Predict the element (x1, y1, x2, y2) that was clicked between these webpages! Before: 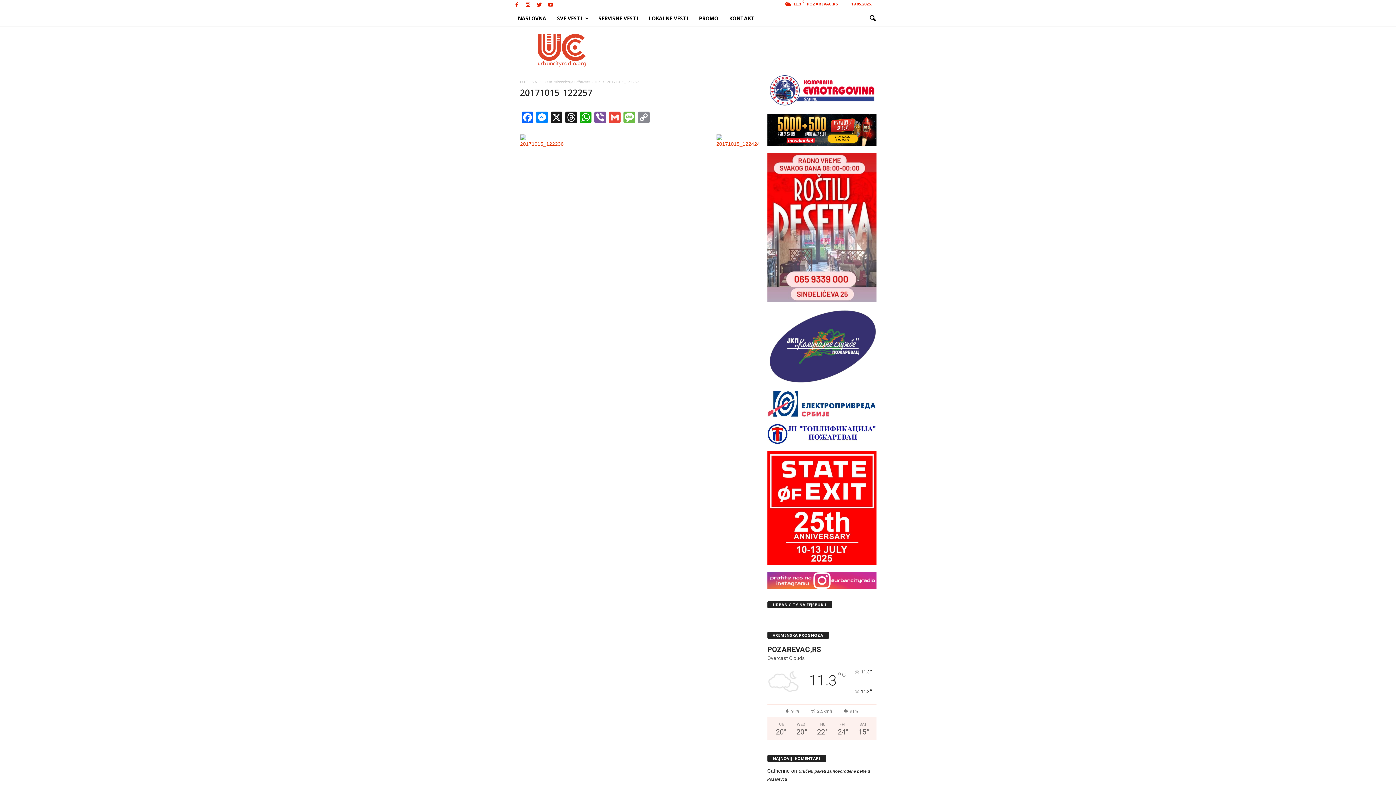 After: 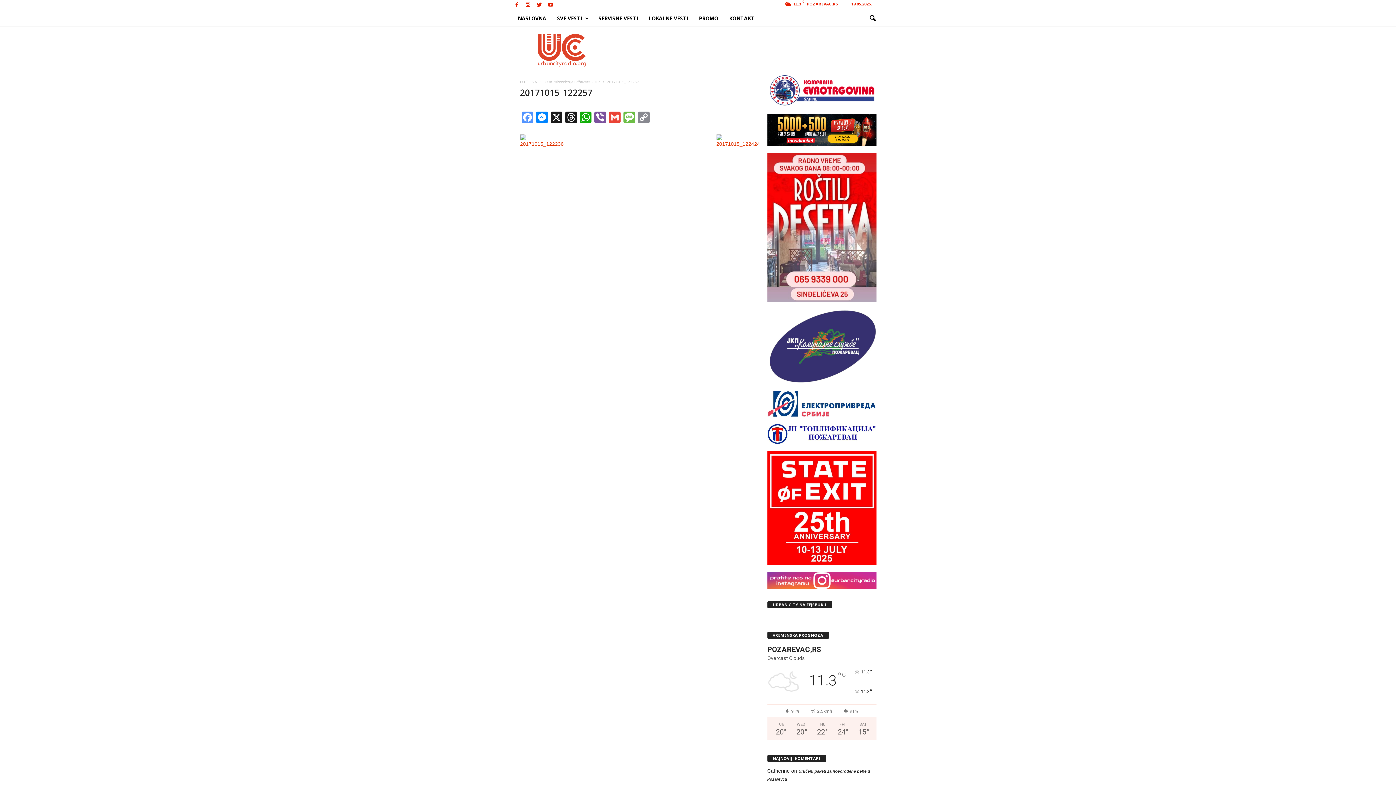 Action: bbox: (520, 111, 534, 125) label: Facebook